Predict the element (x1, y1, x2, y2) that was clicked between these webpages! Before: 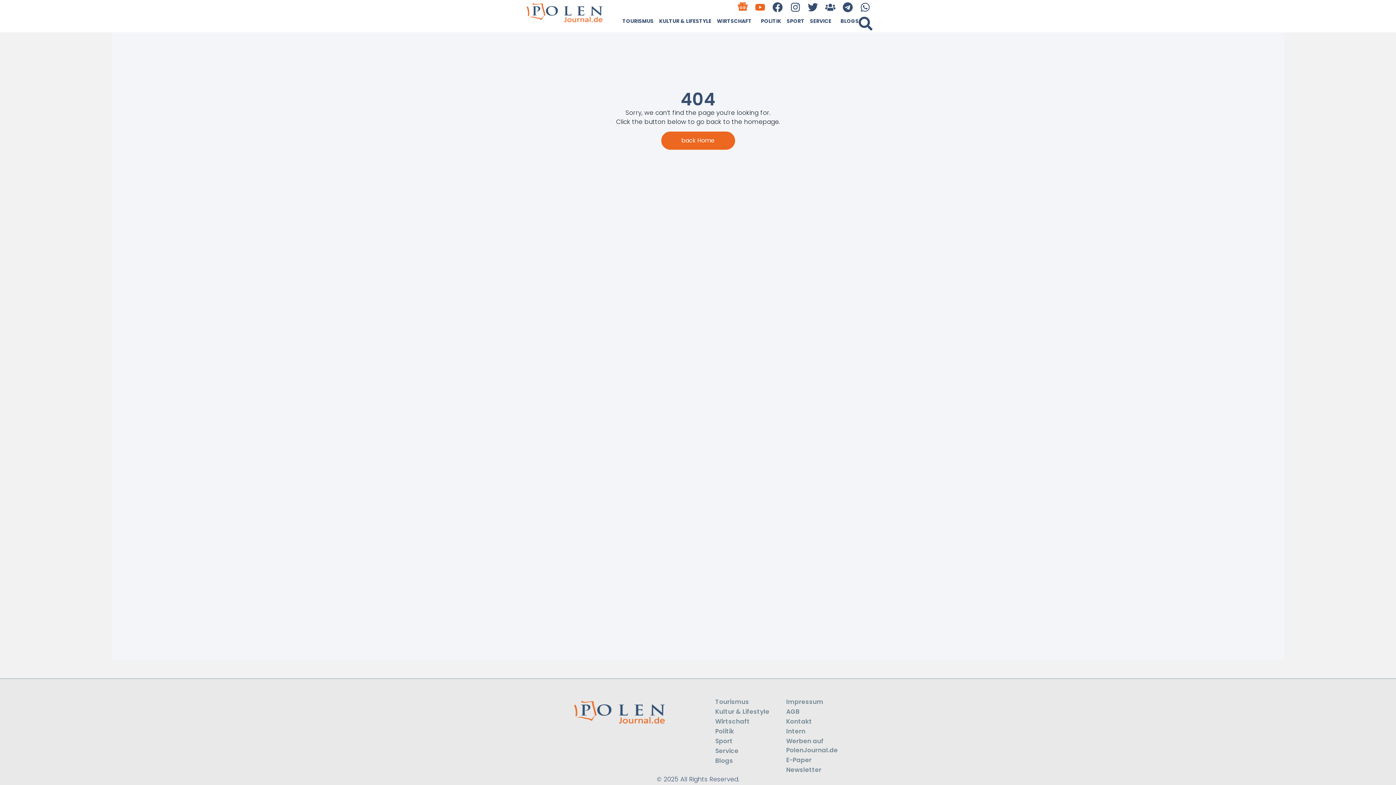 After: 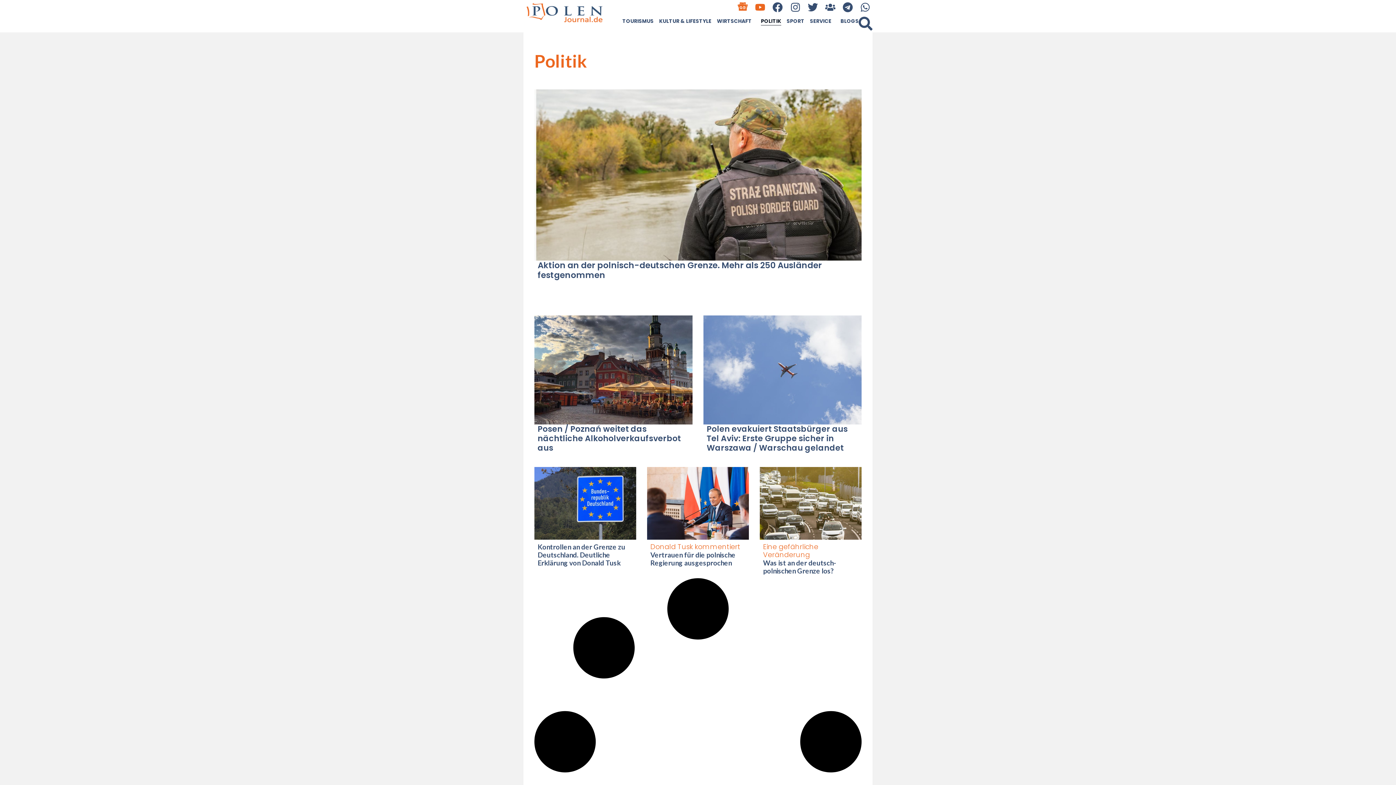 Action: label: Politik bbox: (715, 726, 786, 736)